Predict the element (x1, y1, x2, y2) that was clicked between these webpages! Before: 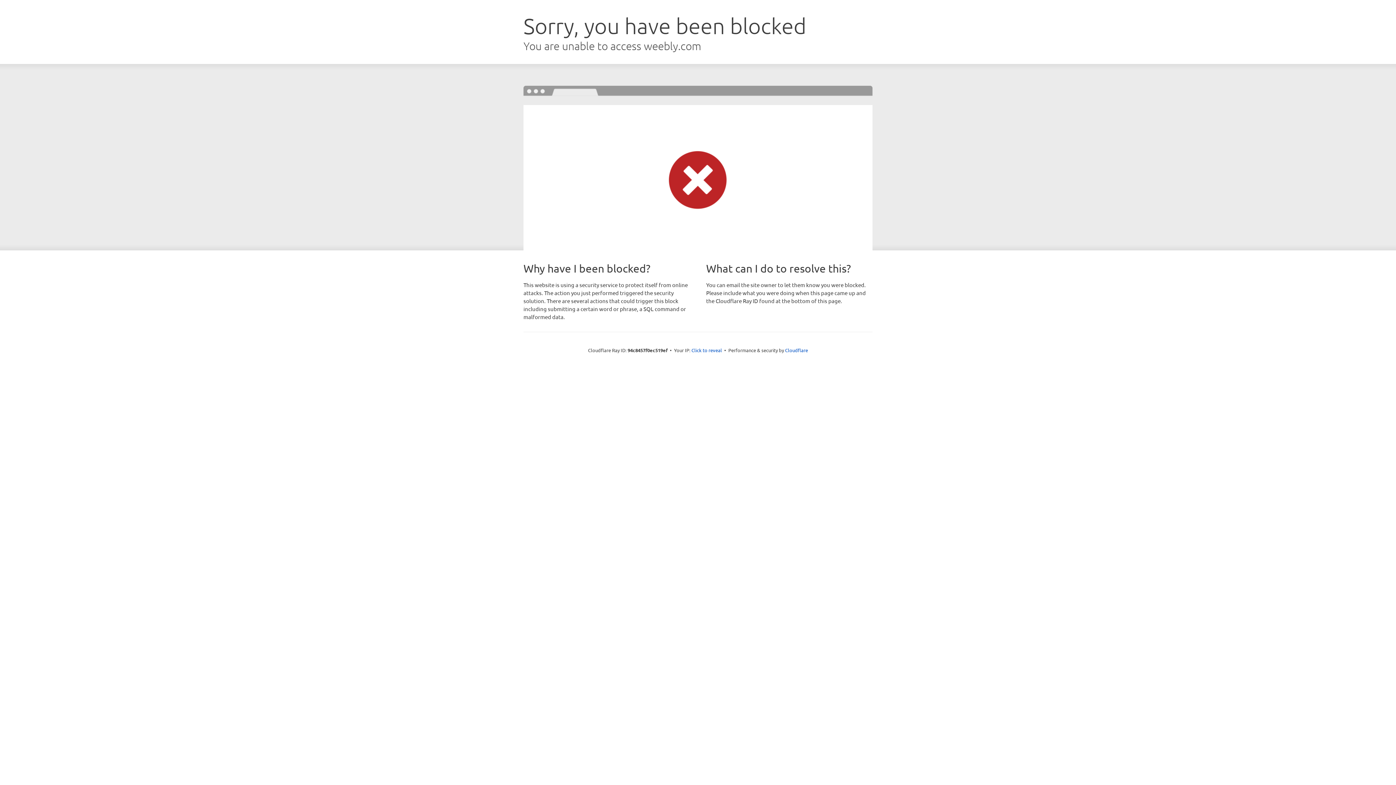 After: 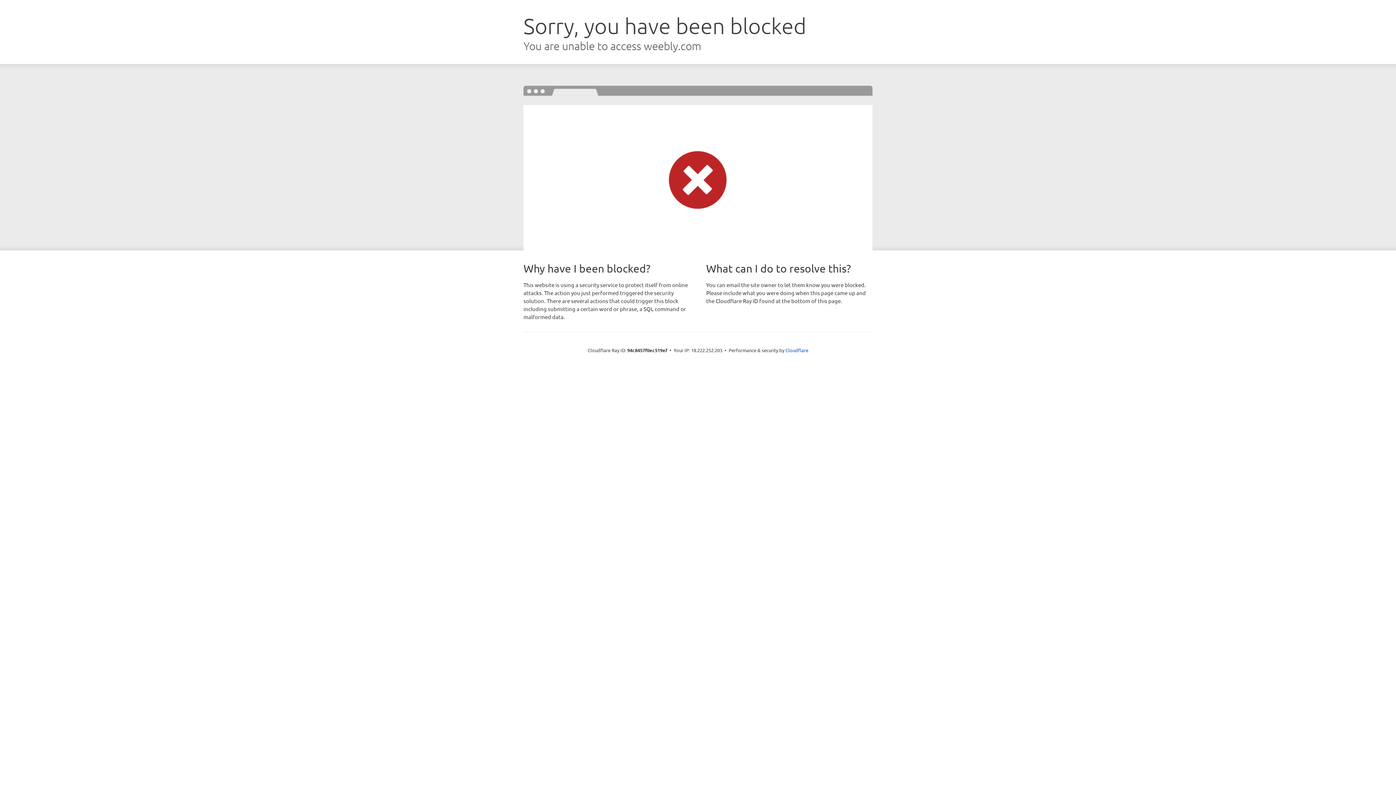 Action: bbox: (691, 346, 722, 353) label: Click to reveal